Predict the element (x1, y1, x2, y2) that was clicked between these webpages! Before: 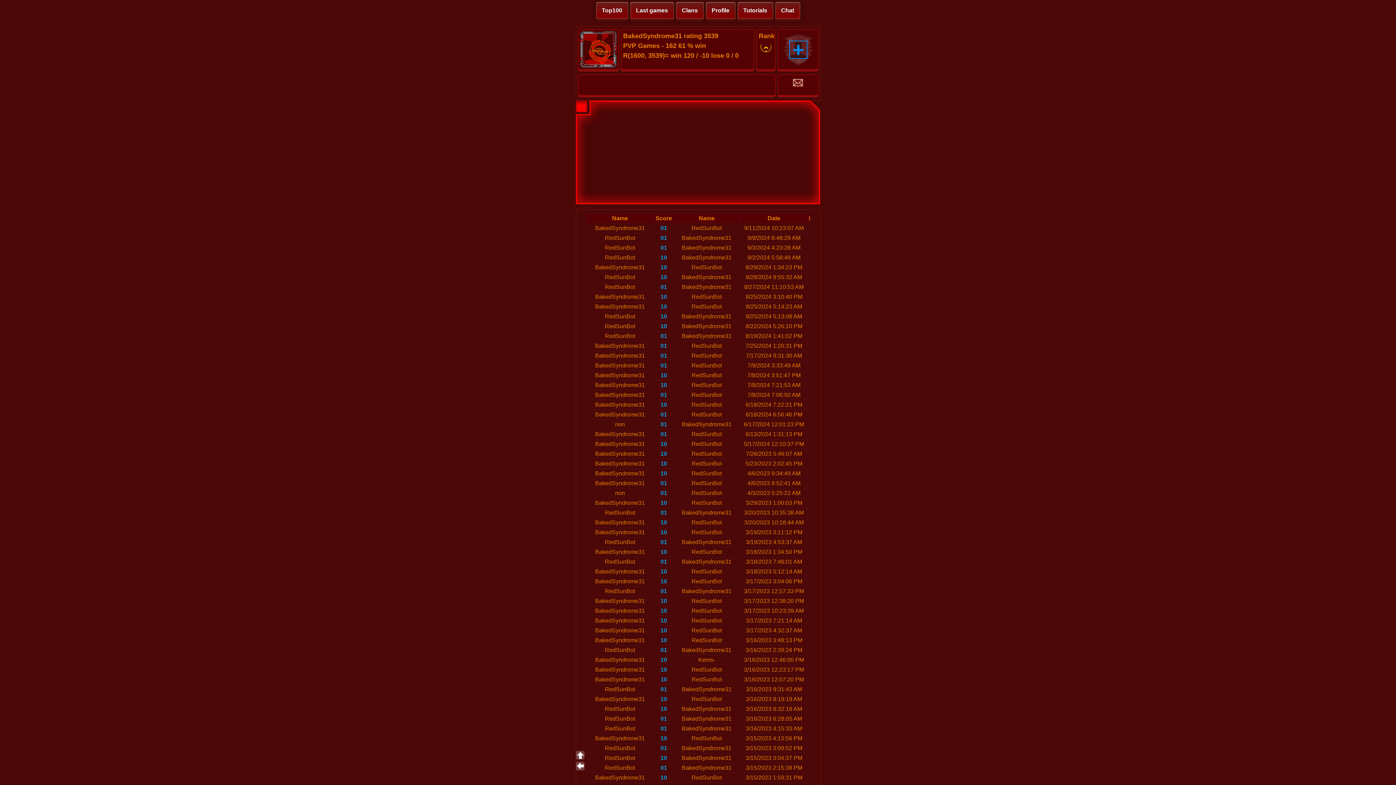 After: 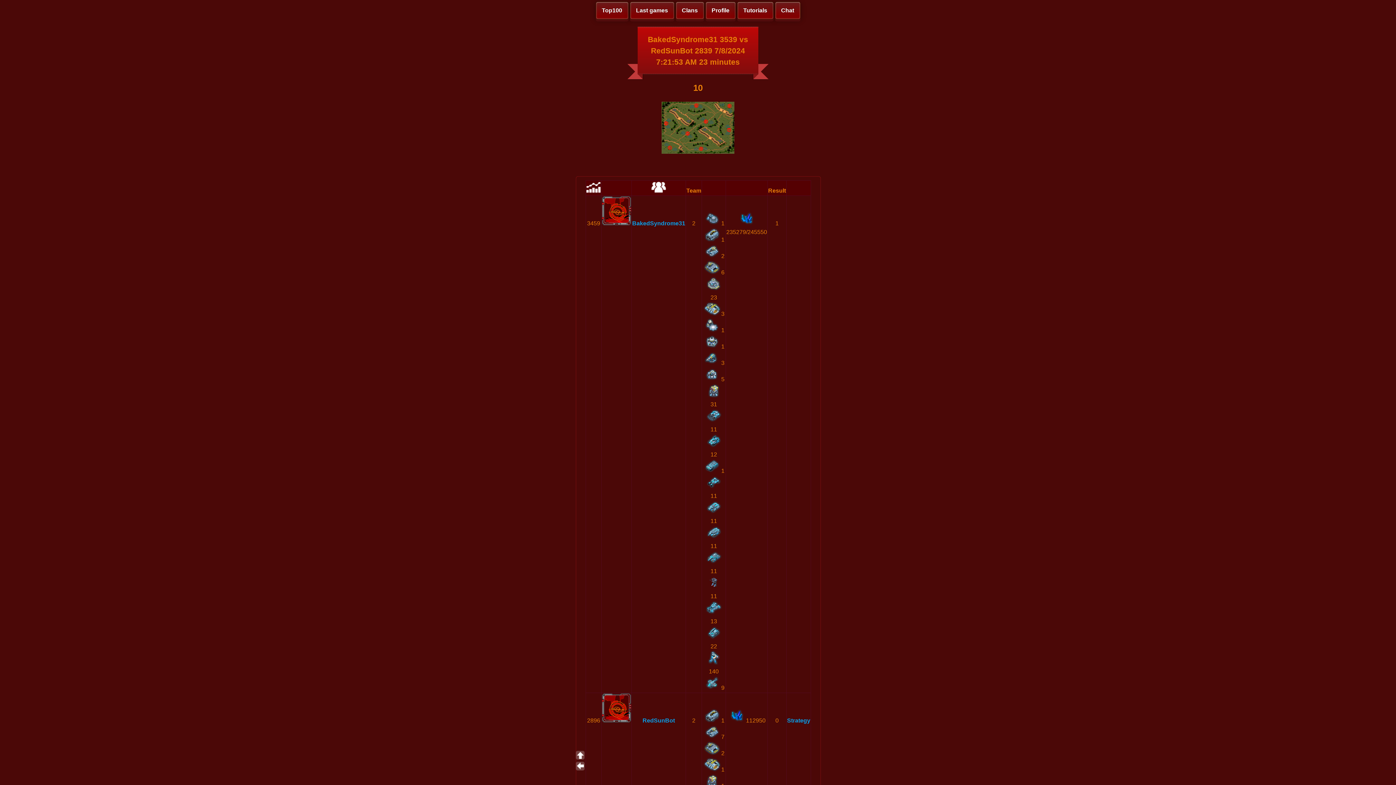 Action: label: 10 bbox: (660, 382, 667, 388)